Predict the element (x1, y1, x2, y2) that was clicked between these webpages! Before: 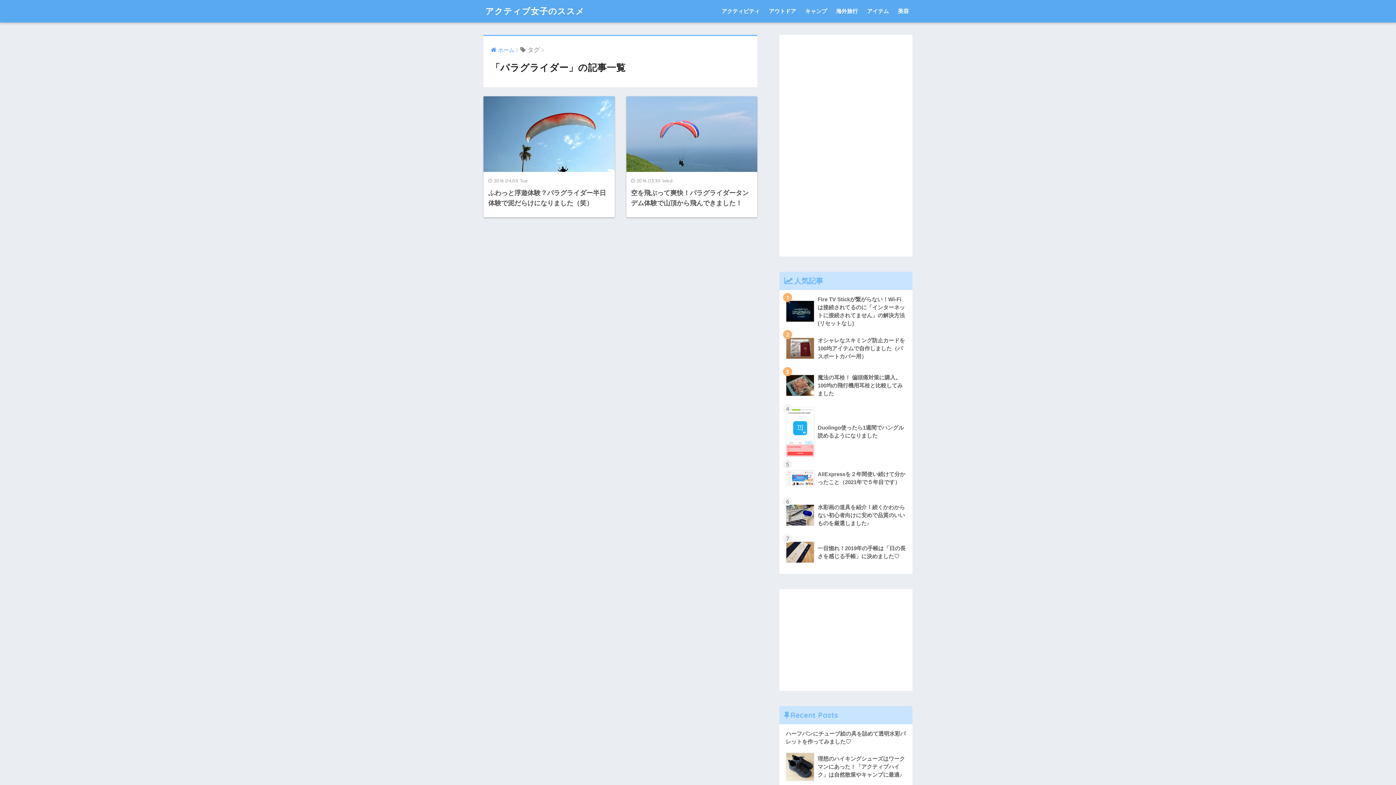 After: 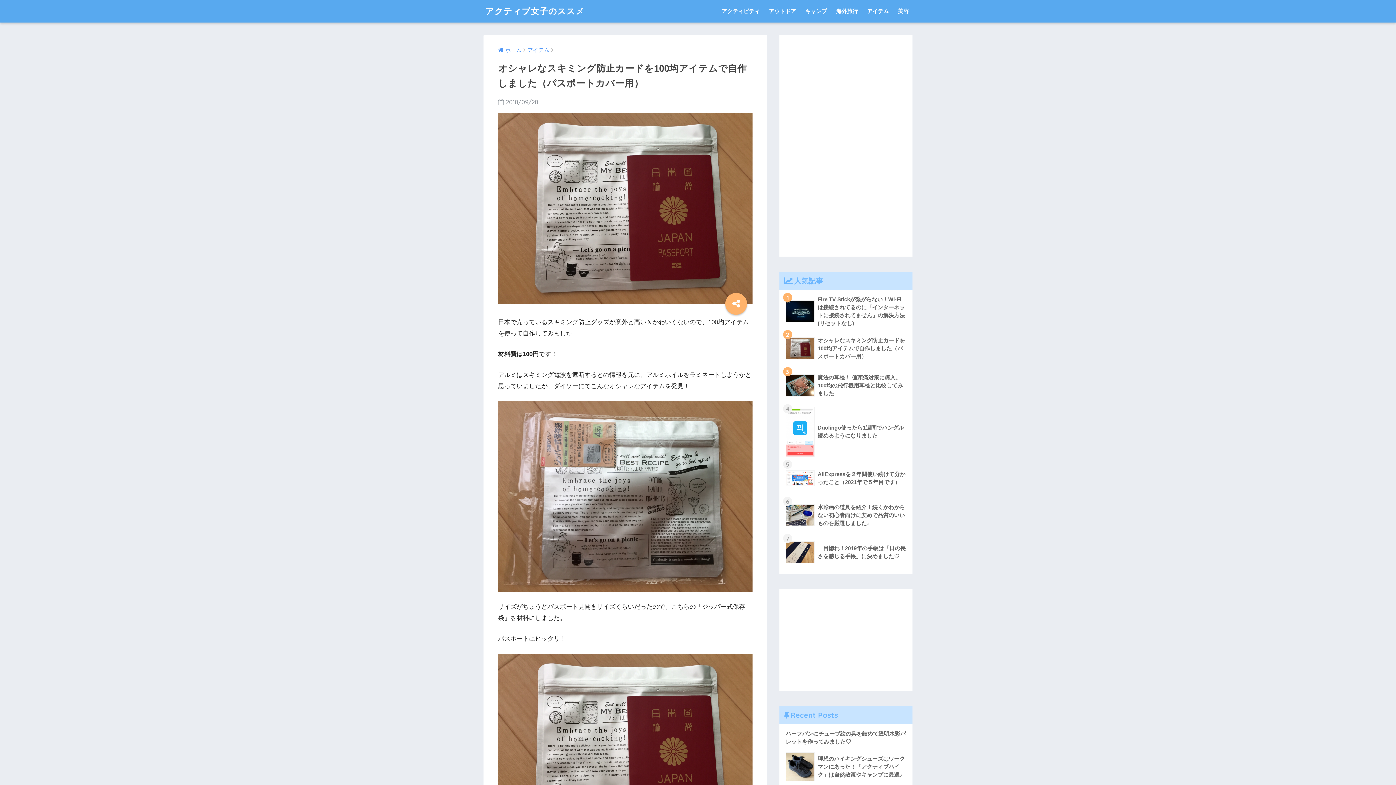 Action: label: 	オシャレなスキミング防止カードを100均アイテムで自作しました（パスポートカバー用） bbox: (783, 330, 908, 367)